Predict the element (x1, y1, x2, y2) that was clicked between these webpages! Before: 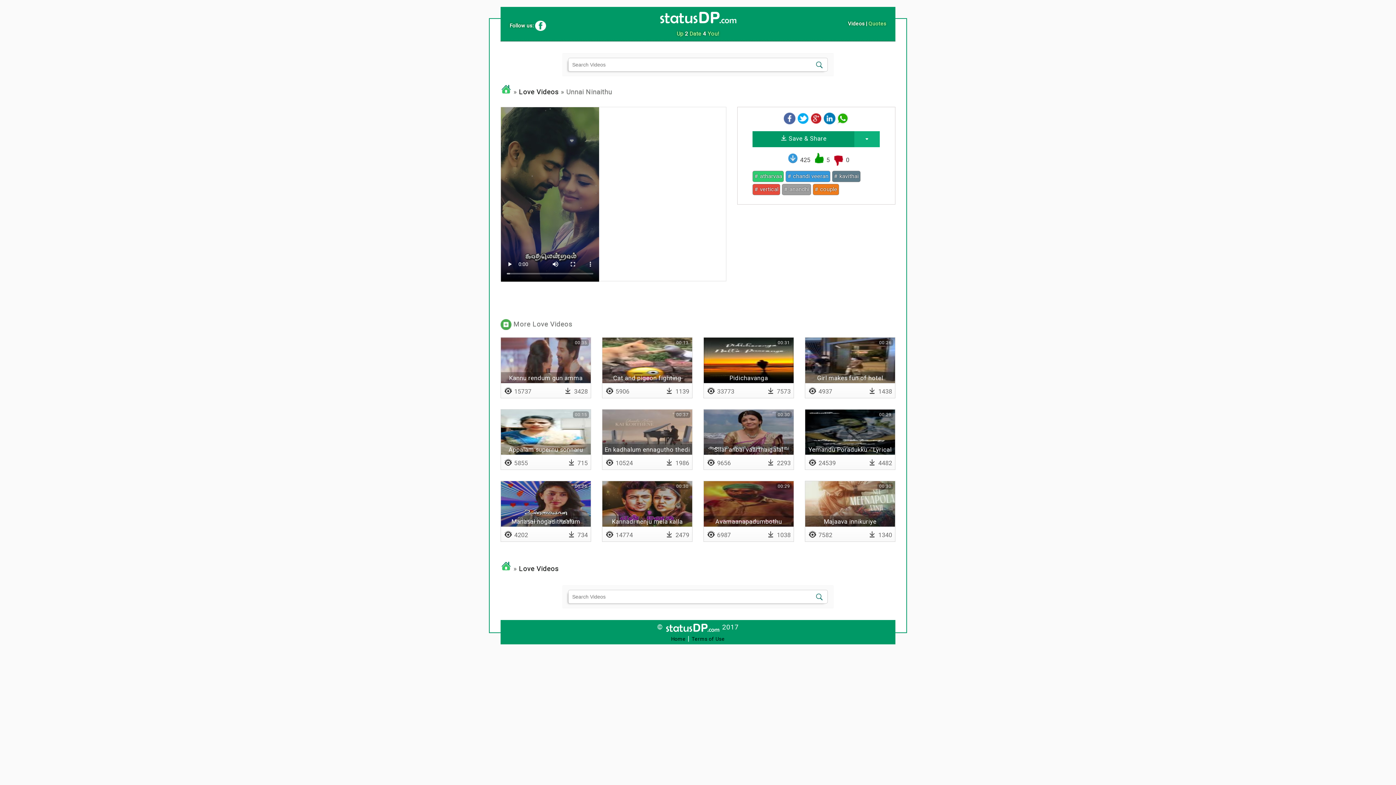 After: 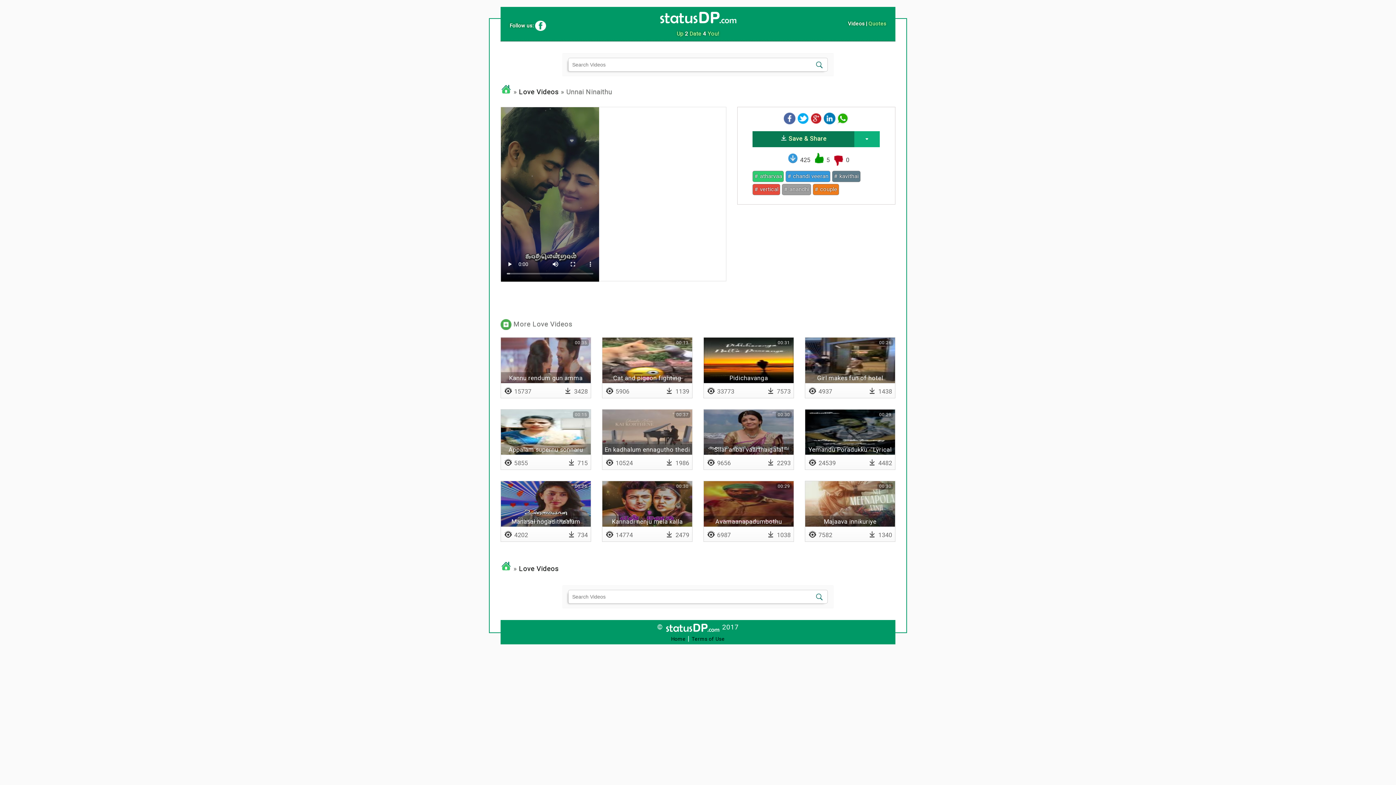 Action: bbox: (752, 131, 854, 147) label:  Save & Share